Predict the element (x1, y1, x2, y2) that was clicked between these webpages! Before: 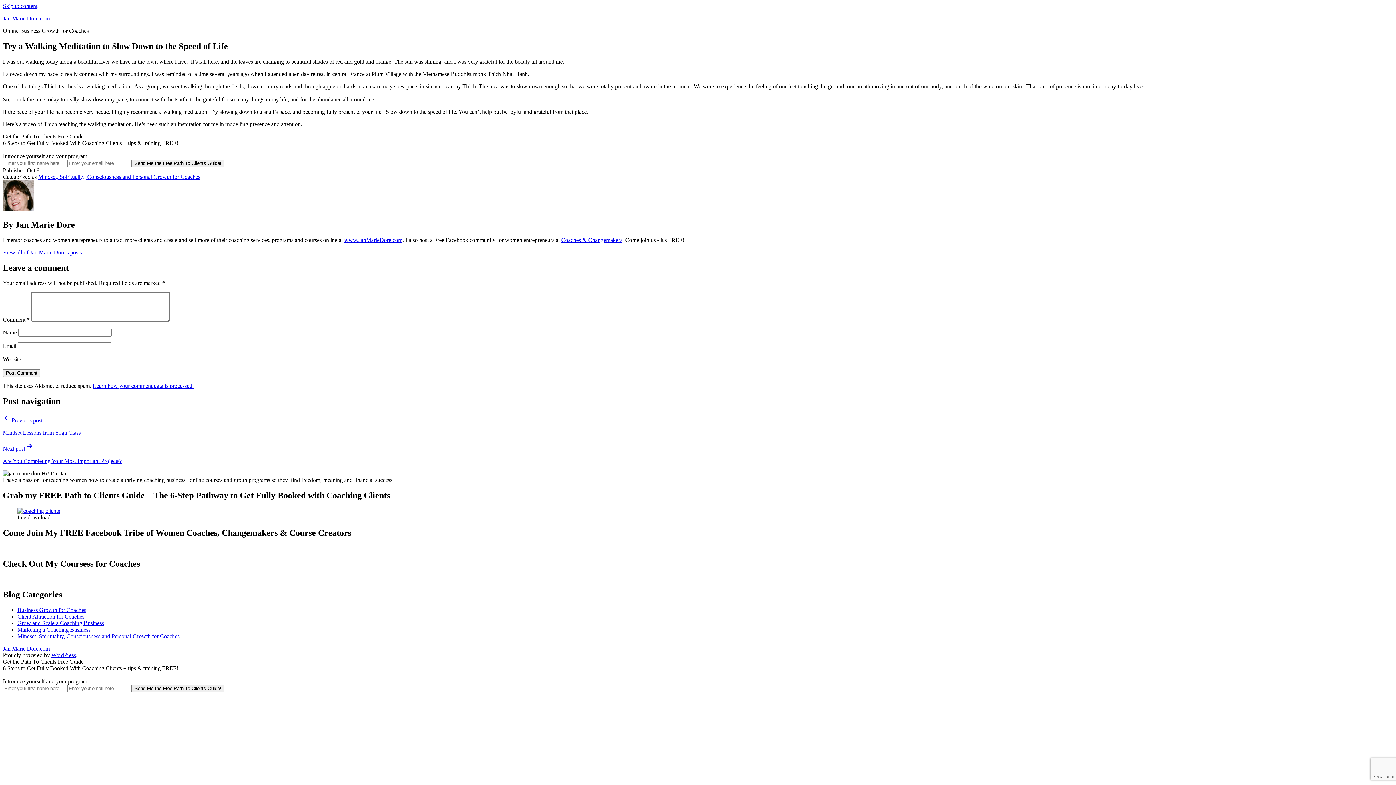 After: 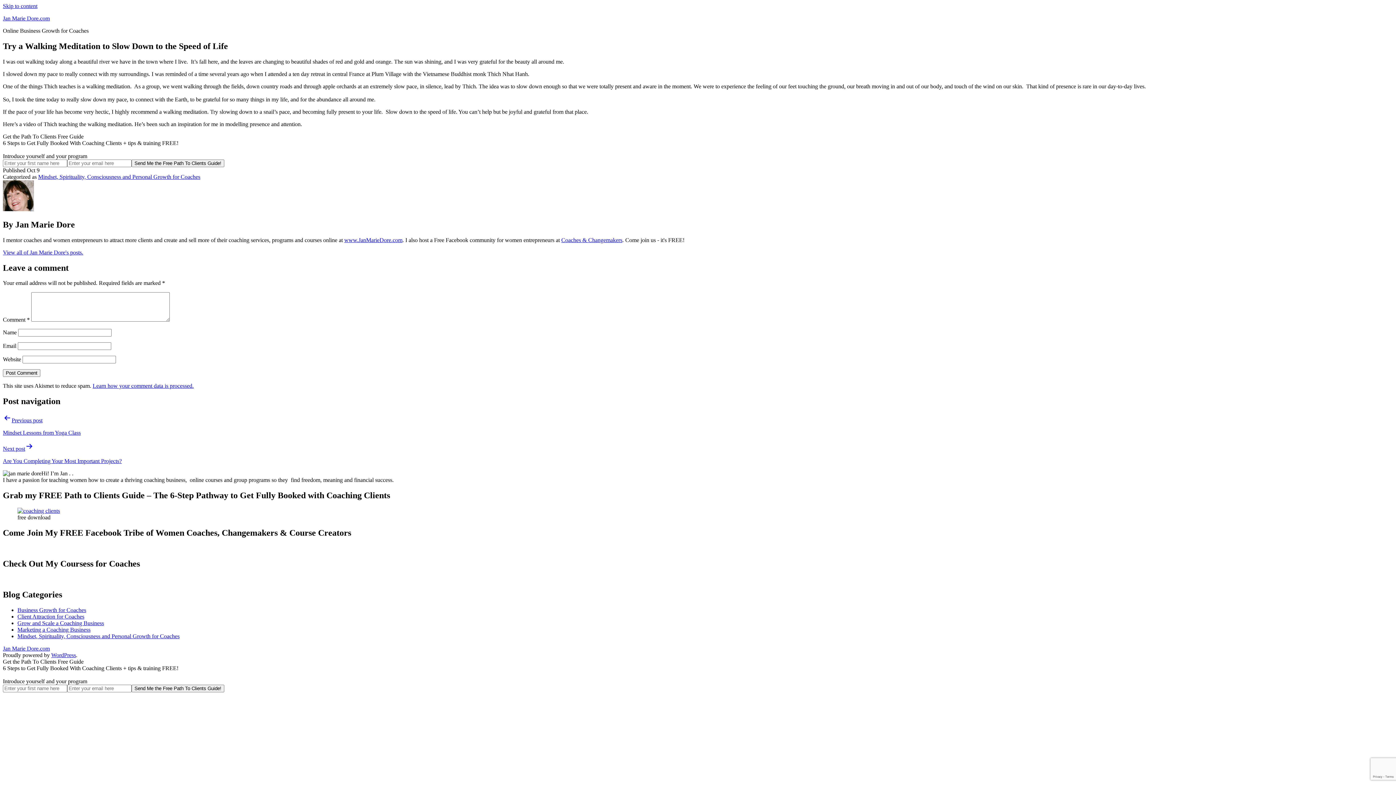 Action: bbox: (92, 383, 193, 389) label: Learn how your comment data is processed.